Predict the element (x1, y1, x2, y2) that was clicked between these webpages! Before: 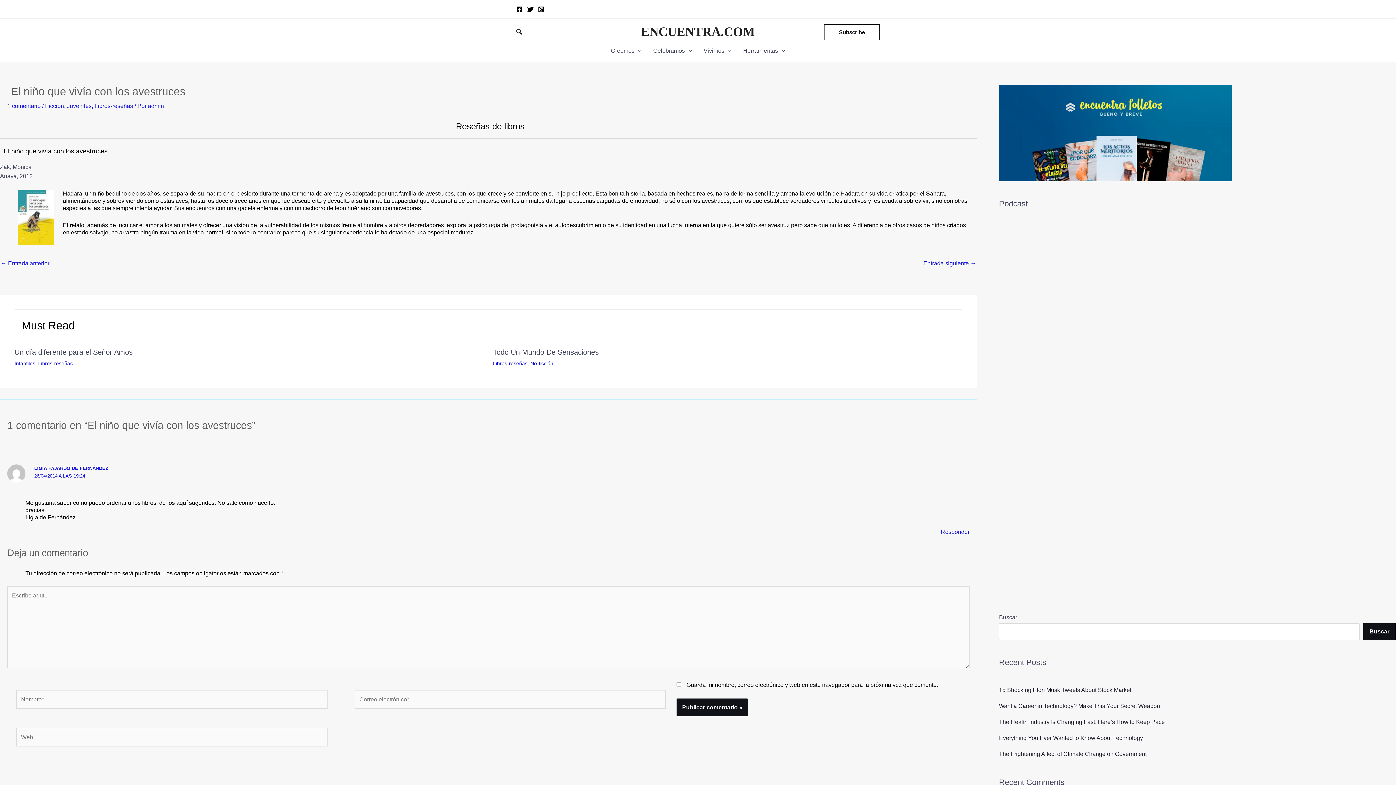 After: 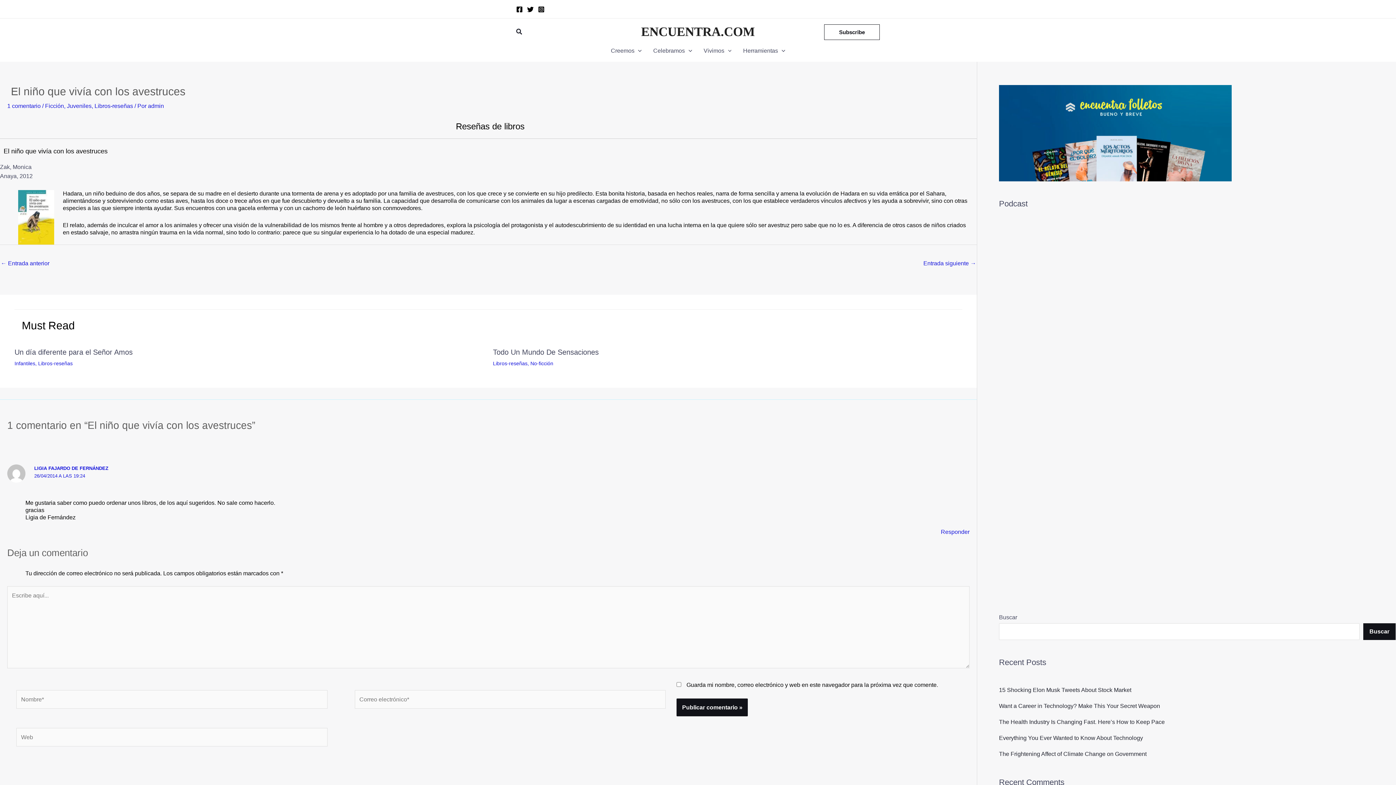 Action: bbox: (999, 399, 1196, 510) label: Procura hoy ofrecer al Señor con alegría todas l